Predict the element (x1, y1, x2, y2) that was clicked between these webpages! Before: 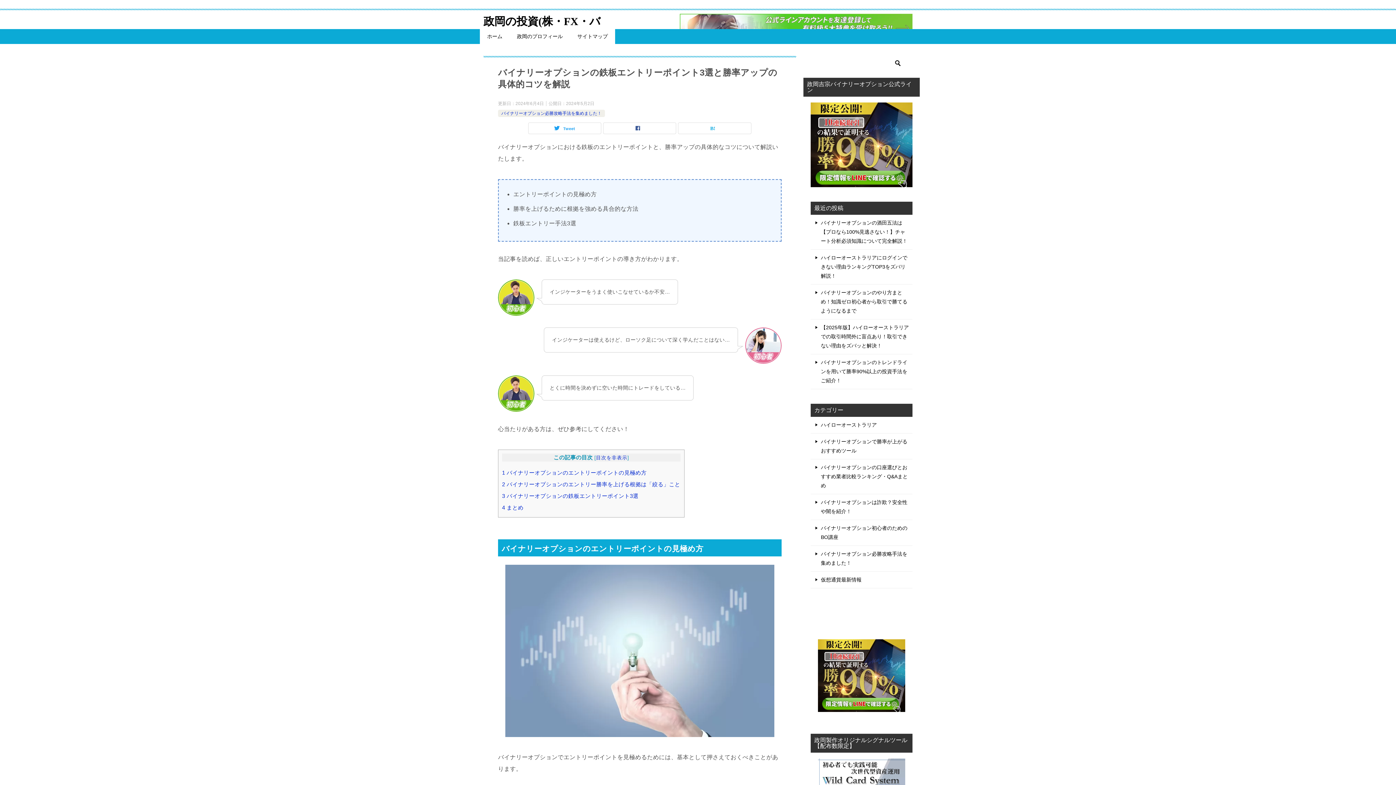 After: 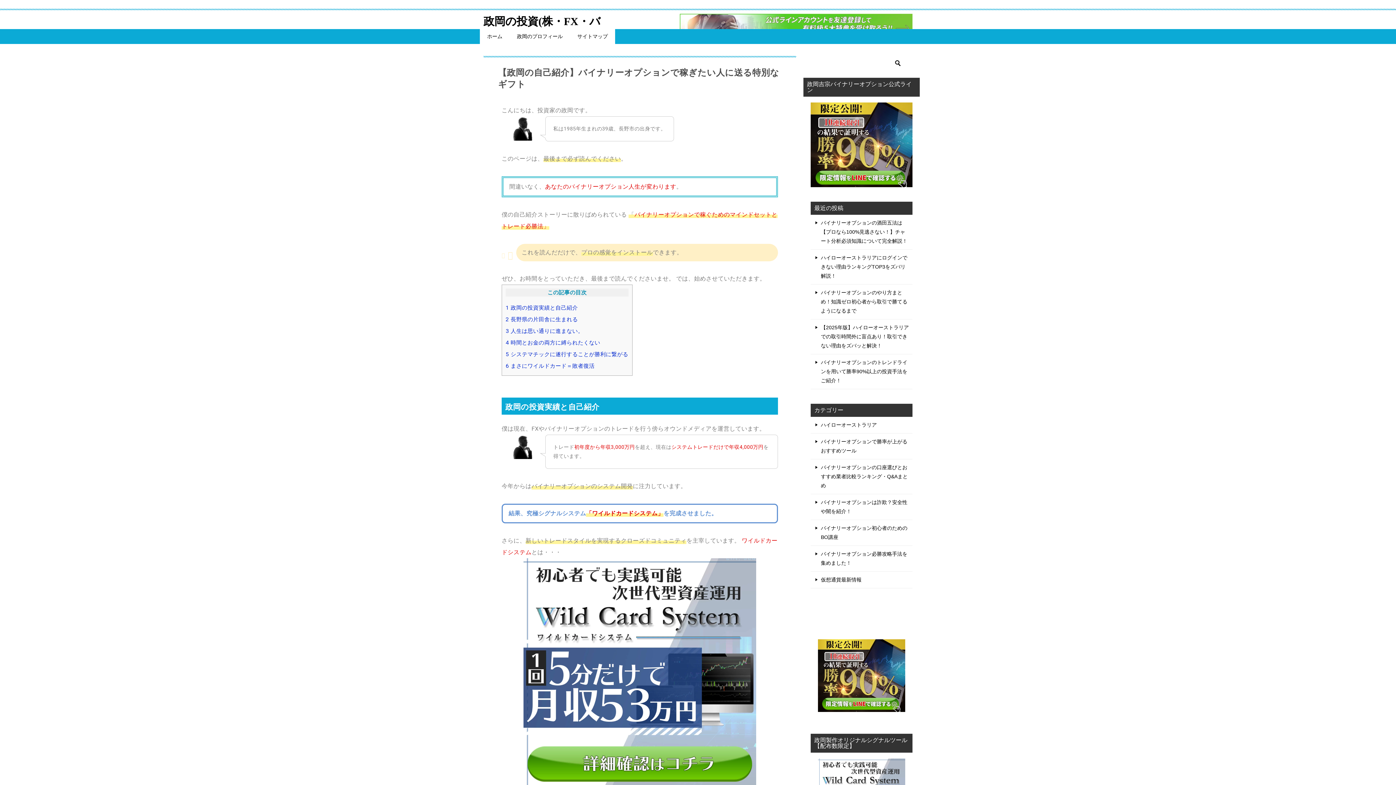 Action: label: 政岡のプロフィール bbox: (509, 29, 570, 44)